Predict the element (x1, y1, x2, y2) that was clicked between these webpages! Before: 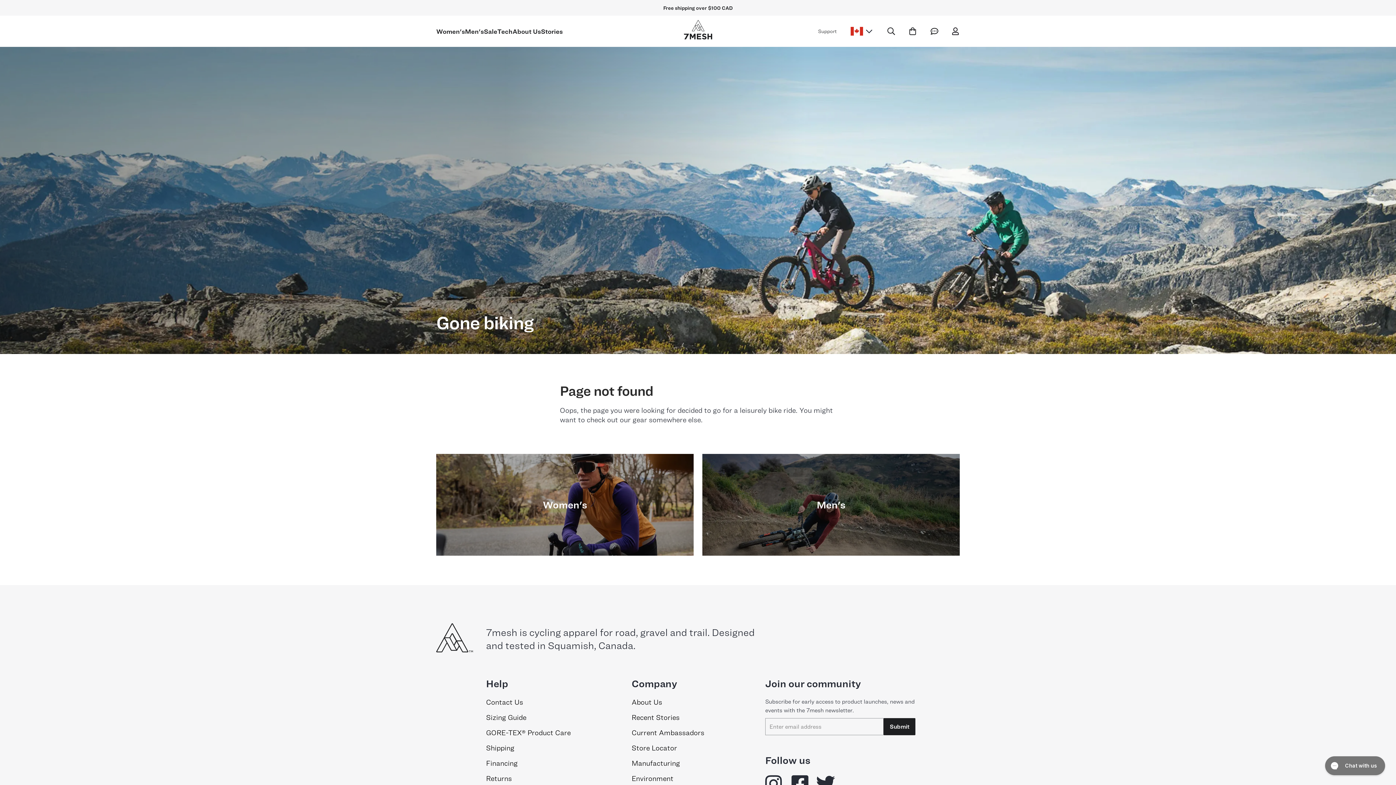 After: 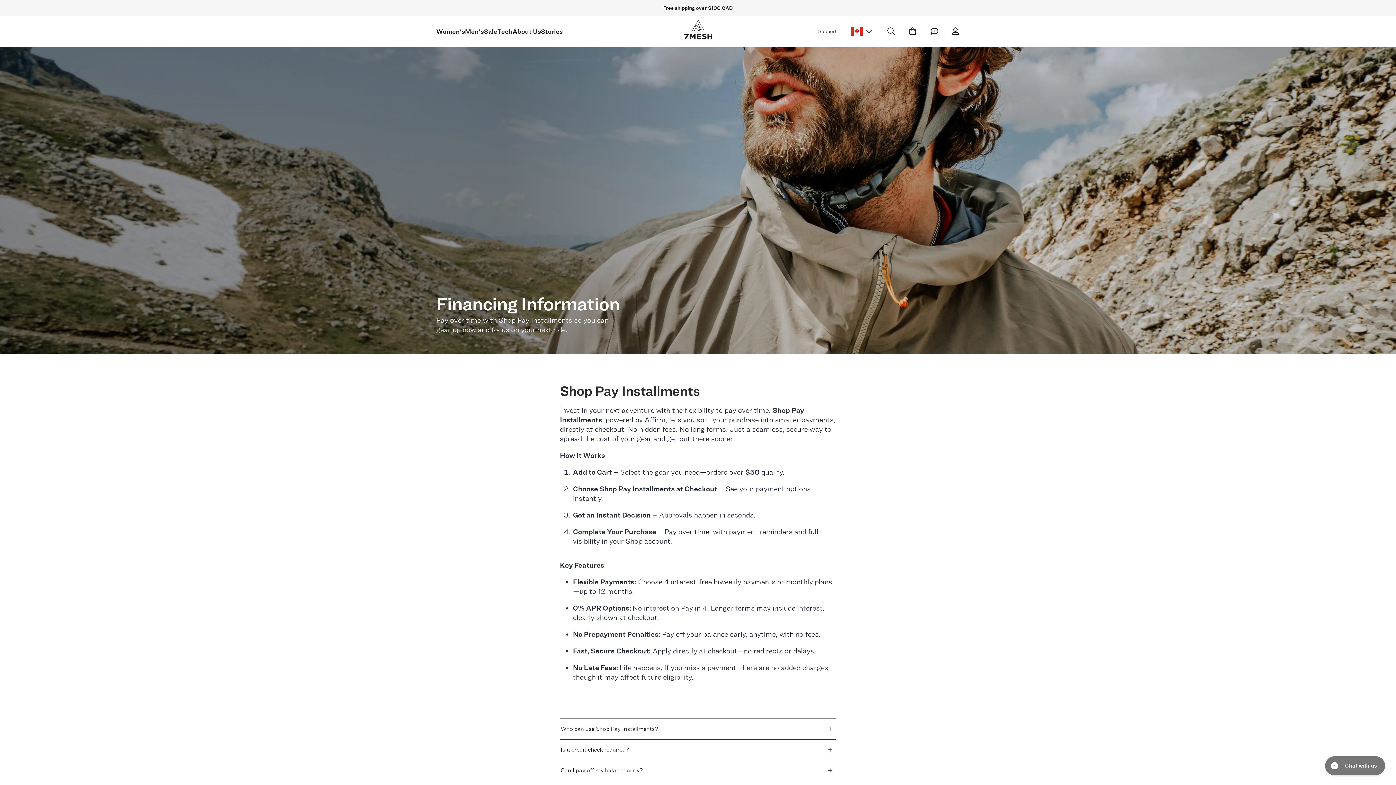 Action: bbox: (486, 758, 570, 768) label: Financing